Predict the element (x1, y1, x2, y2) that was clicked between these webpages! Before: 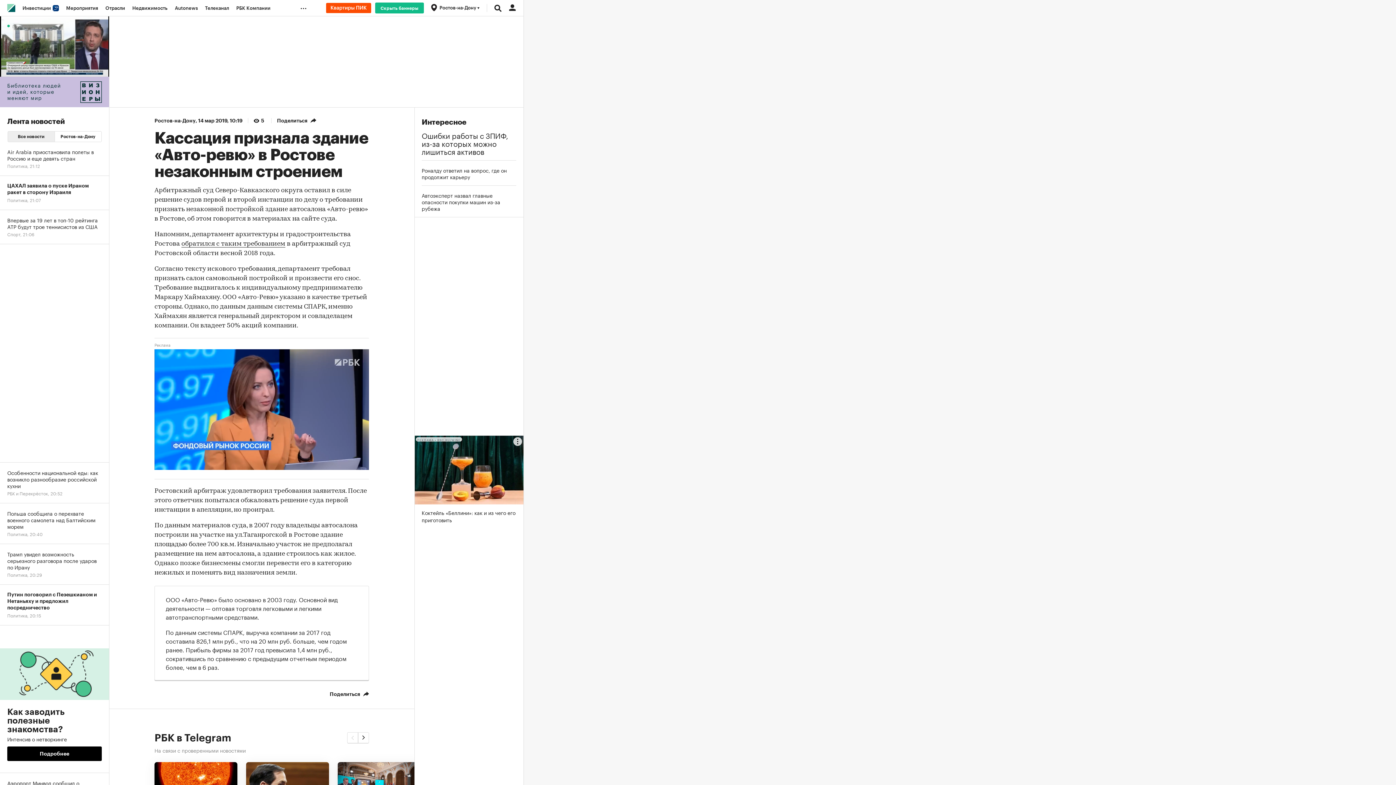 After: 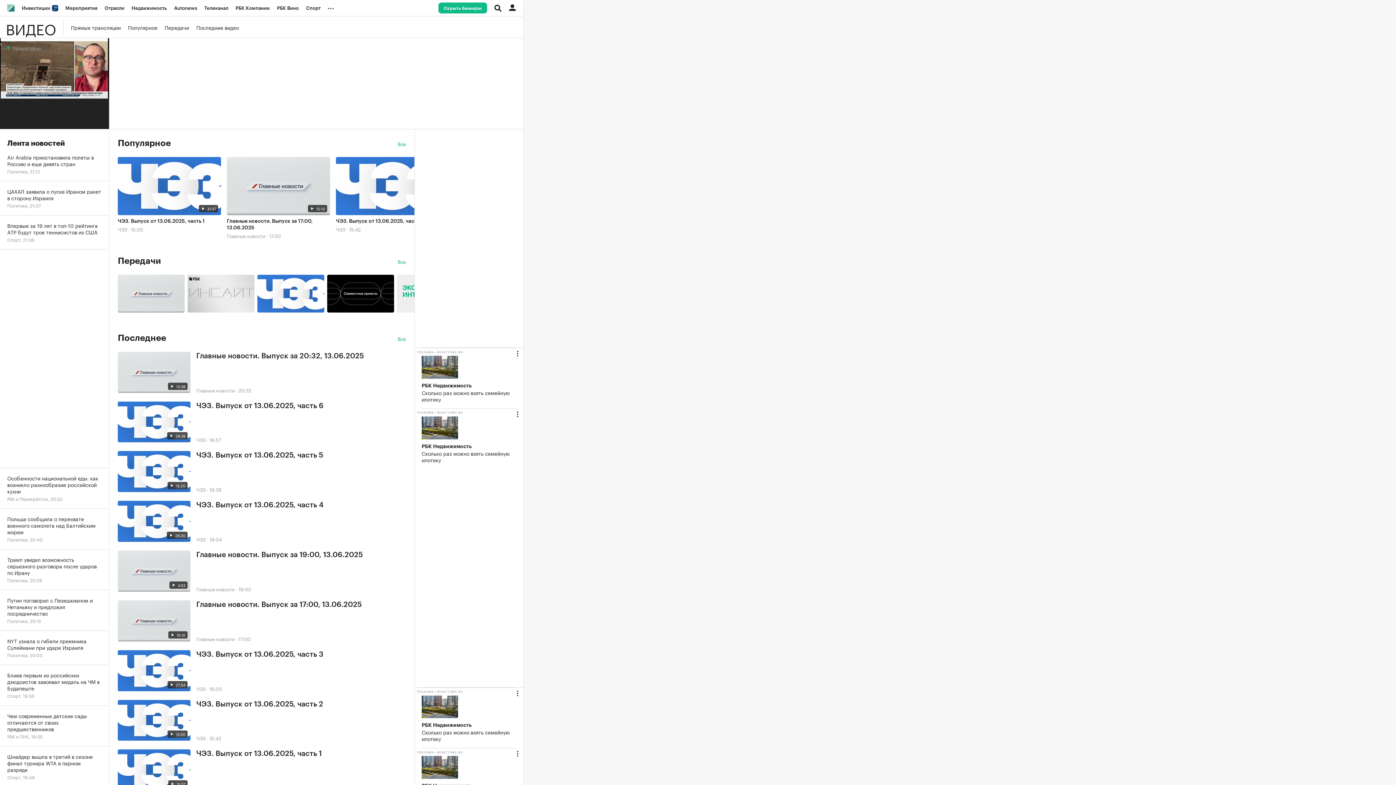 Action: bbox: (201, 0, 232, 16) label: Телеканал